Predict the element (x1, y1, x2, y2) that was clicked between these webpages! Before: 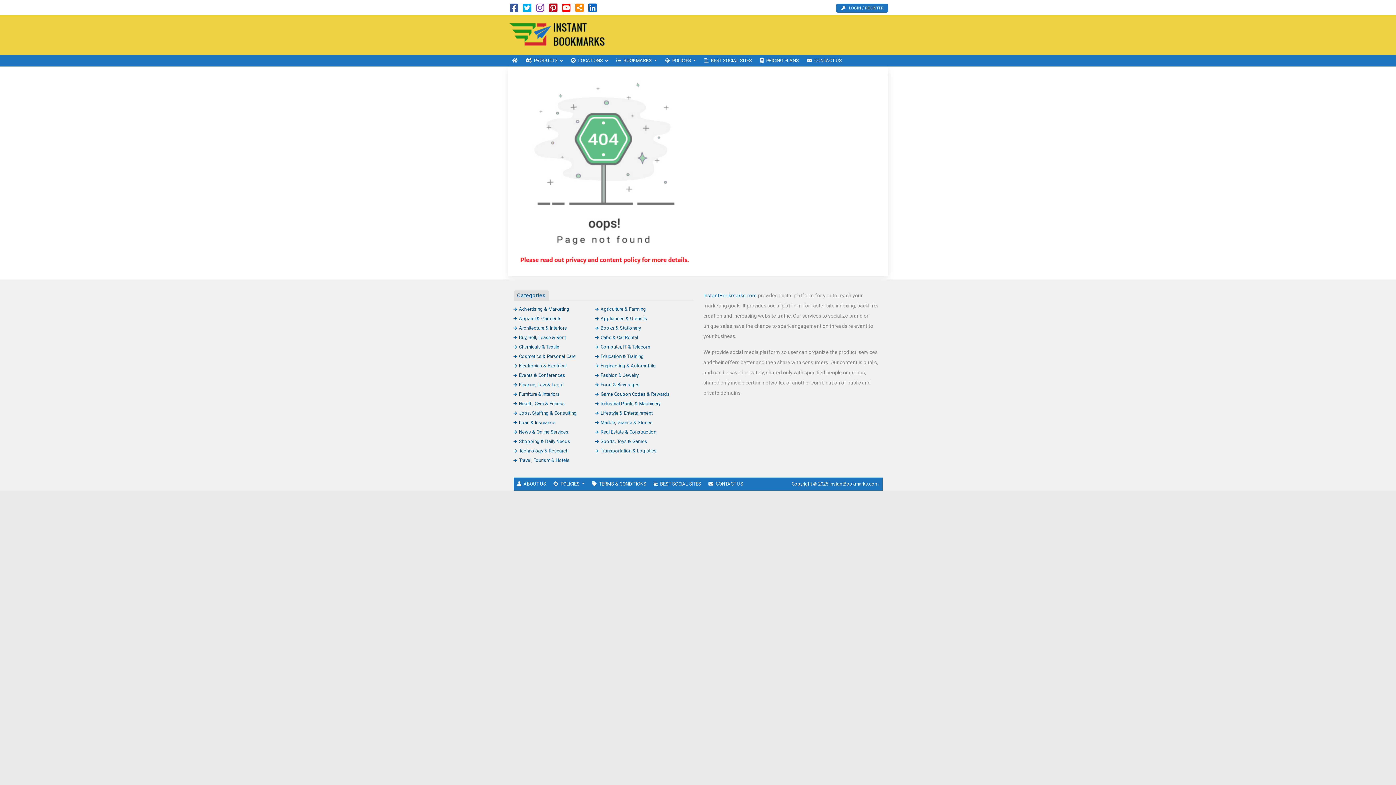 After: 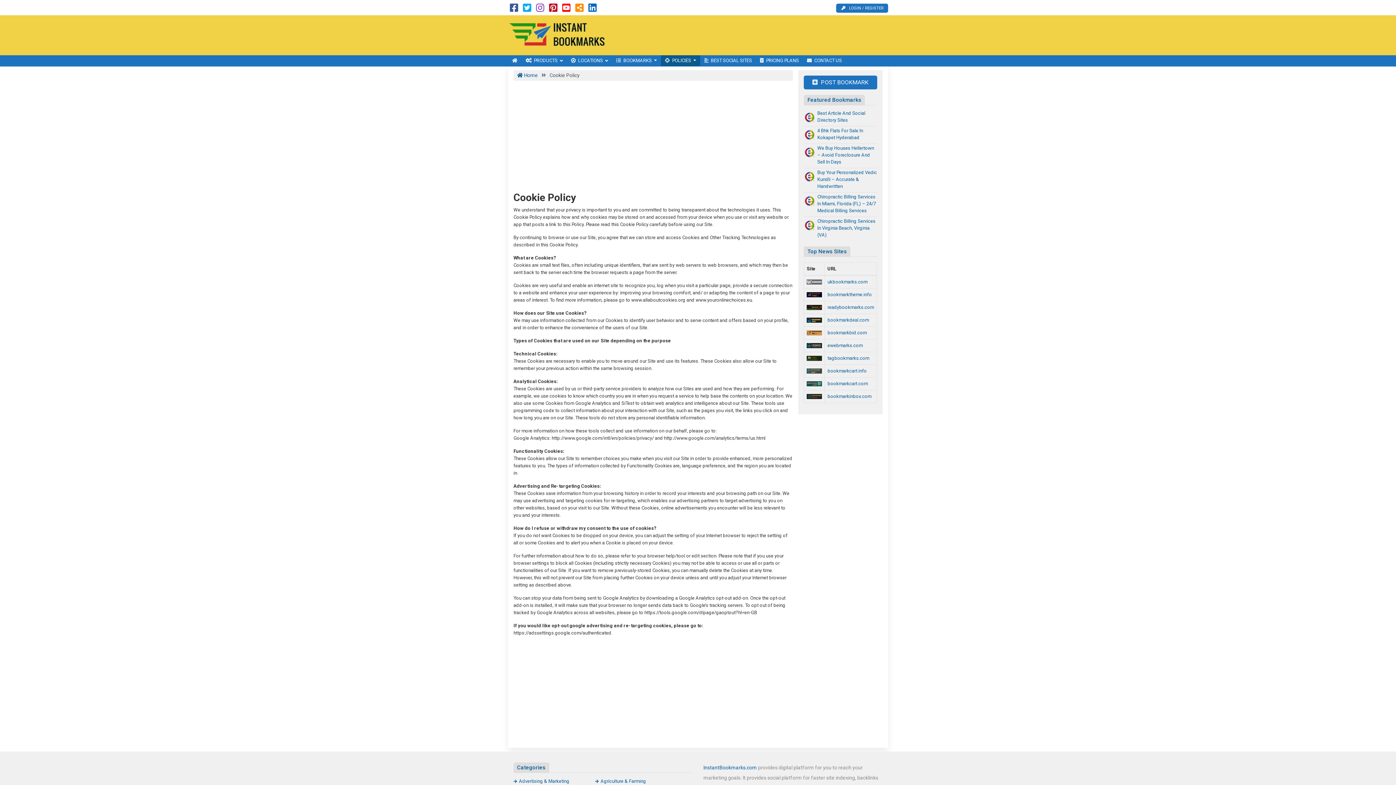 Action: bbox: (661, 55, 700, 66) label: POLICIES 